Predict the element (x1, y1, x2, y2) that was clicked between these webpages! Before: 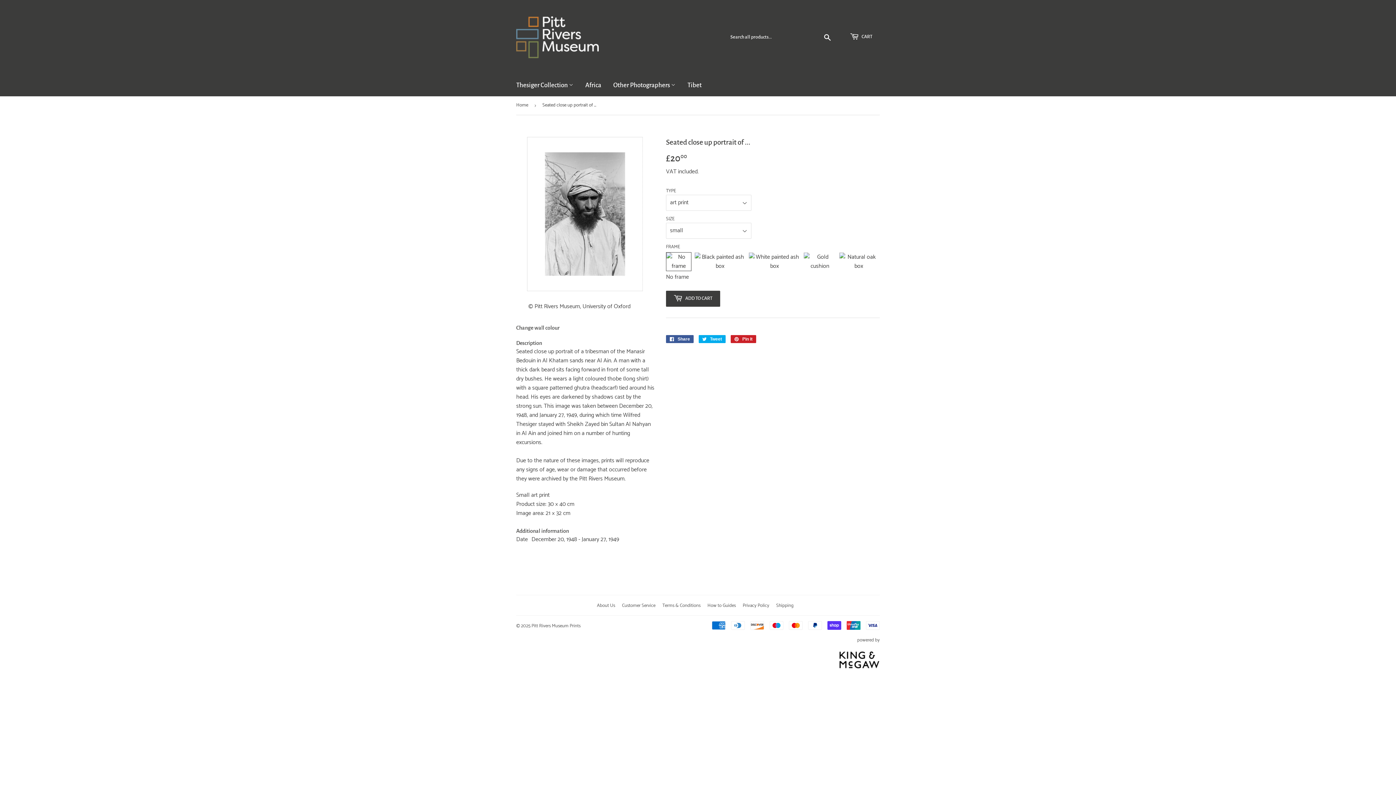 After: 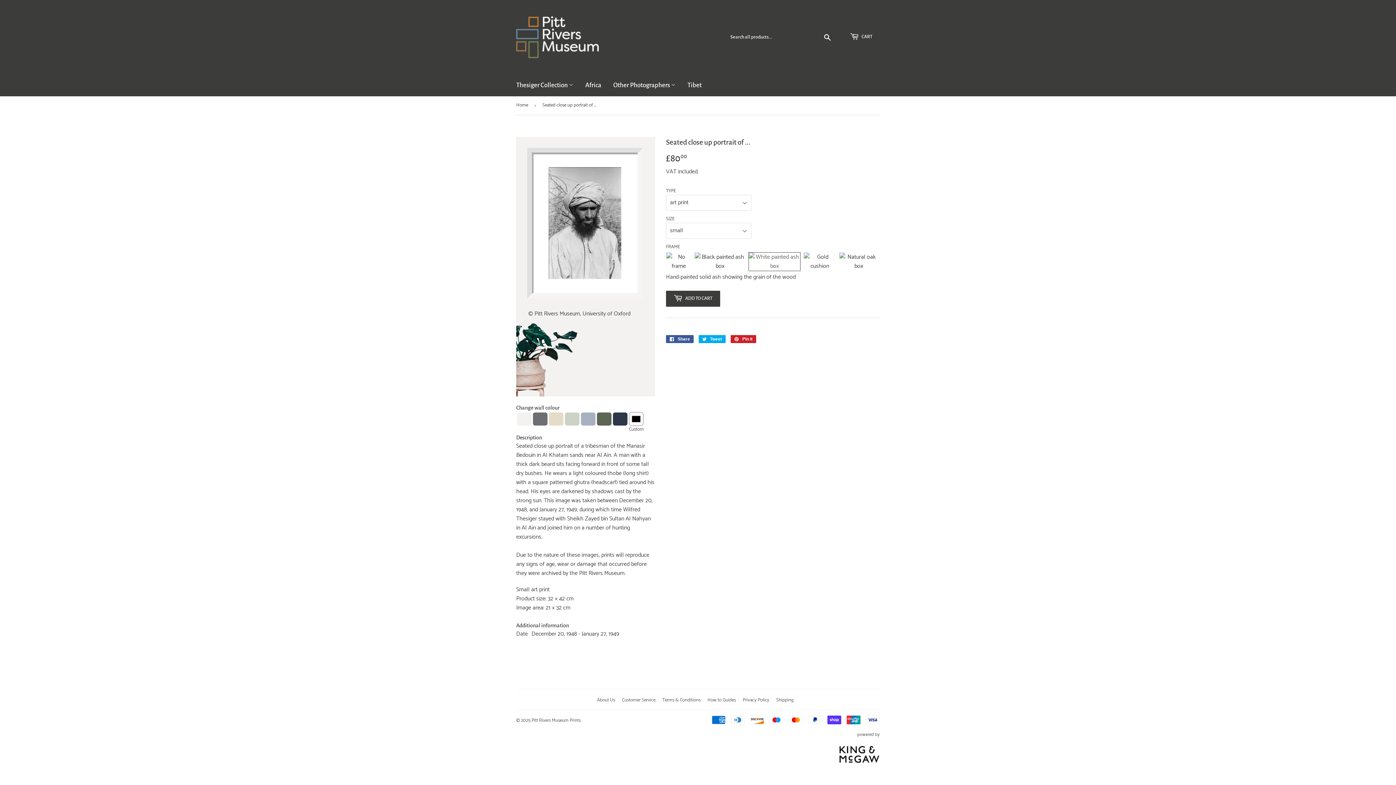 Action: bbox: (748, 252, 800, 271)